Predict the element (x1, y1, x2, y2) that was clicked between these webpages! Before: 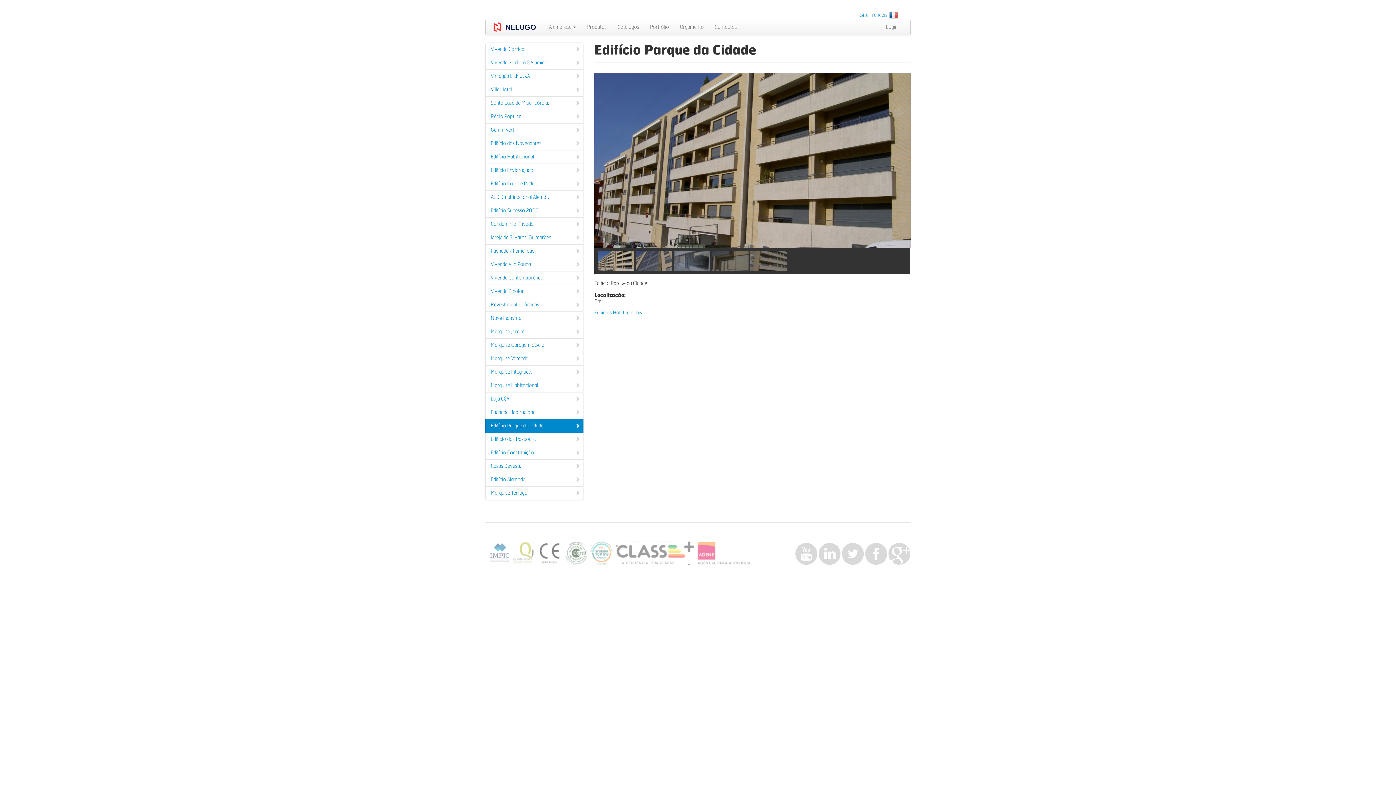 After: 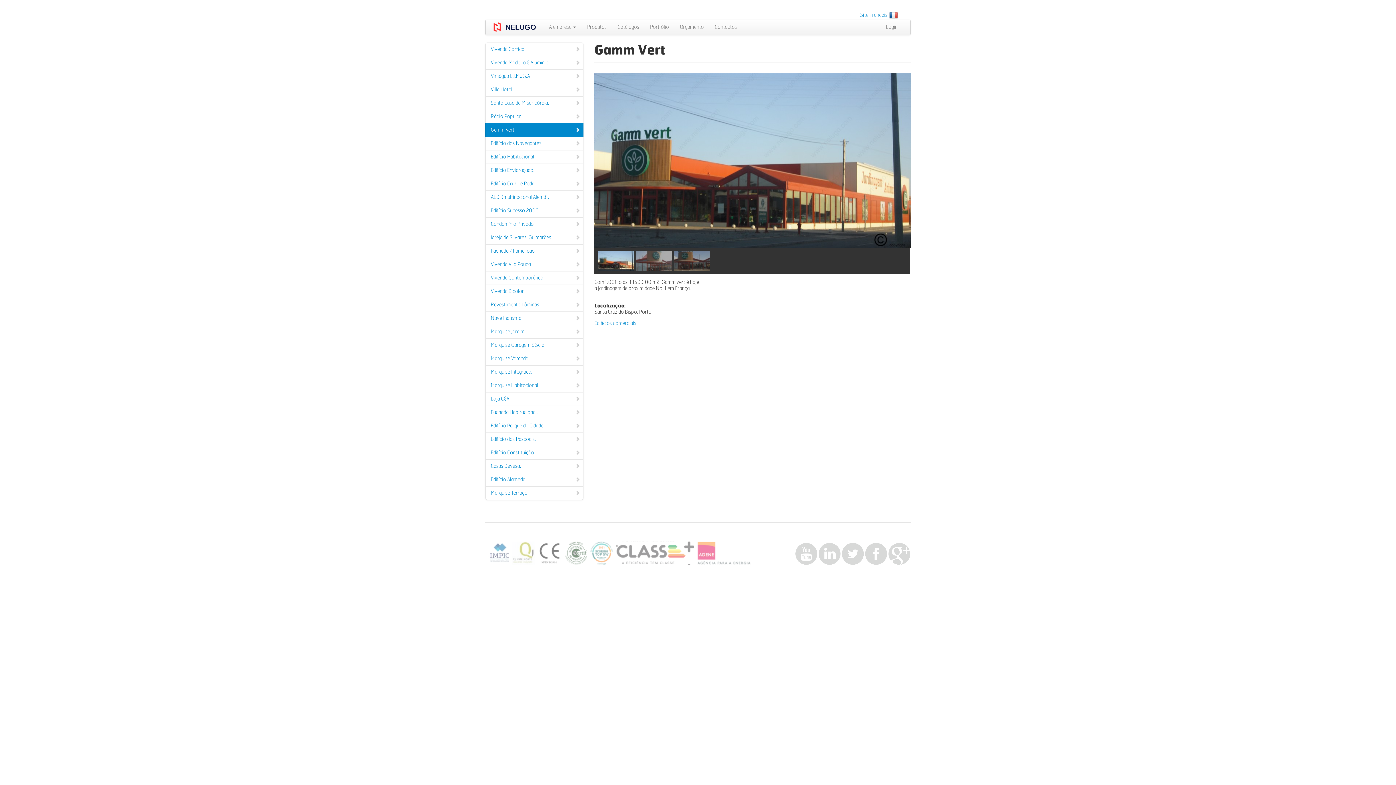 Action: label: Gamm Vert bbox: (485, 123, 583, 137)